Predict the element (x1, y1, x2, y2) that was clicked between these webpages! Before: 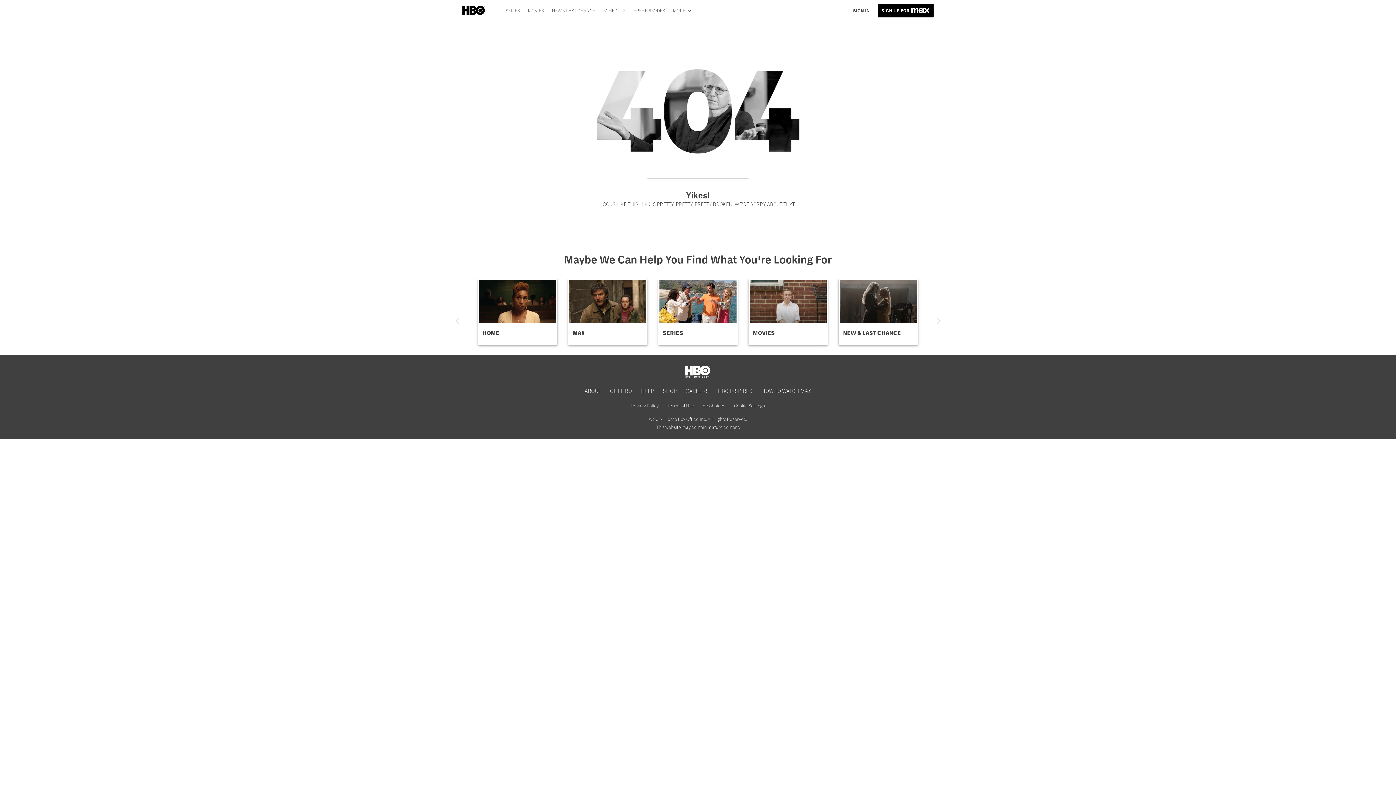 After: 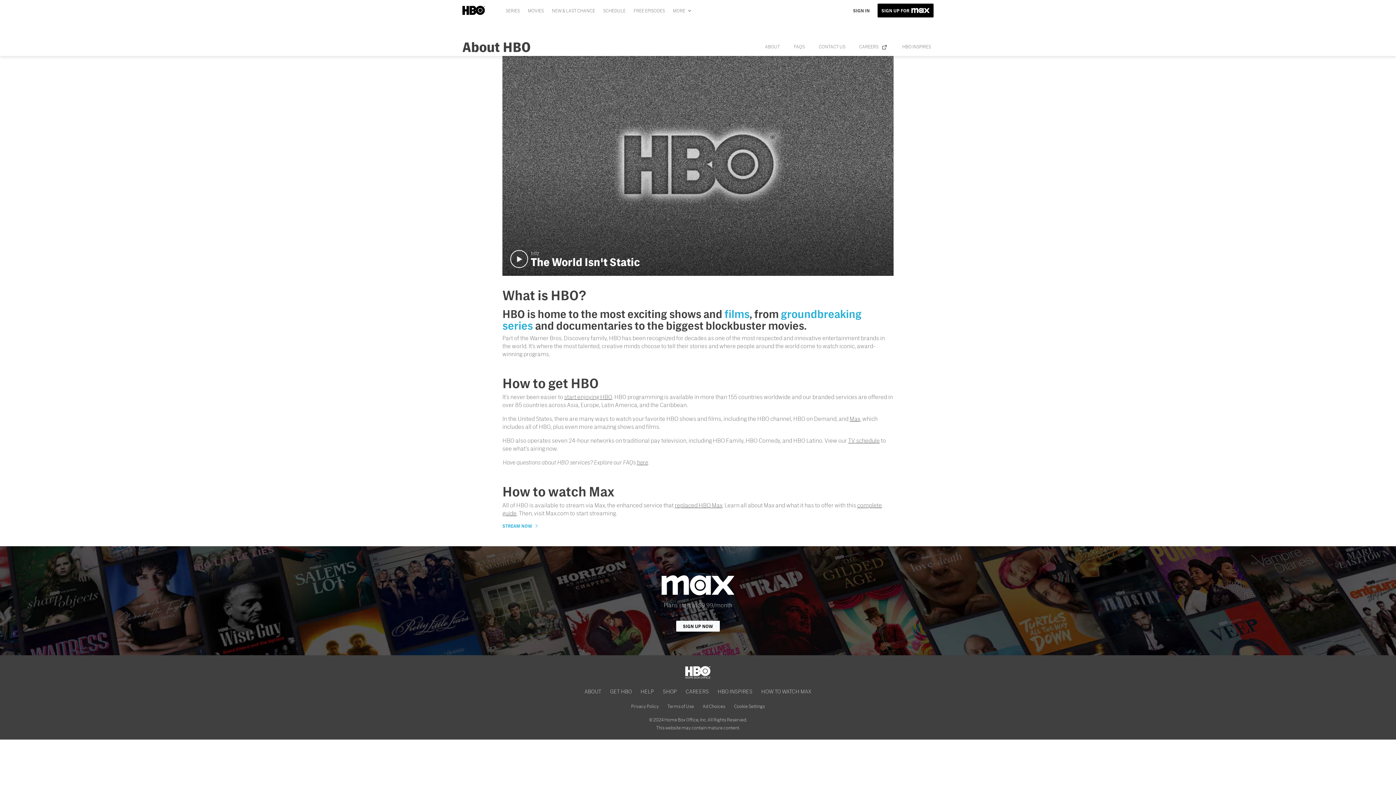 Action: bbox: (580, 383, 605, 398) label: ABOUT